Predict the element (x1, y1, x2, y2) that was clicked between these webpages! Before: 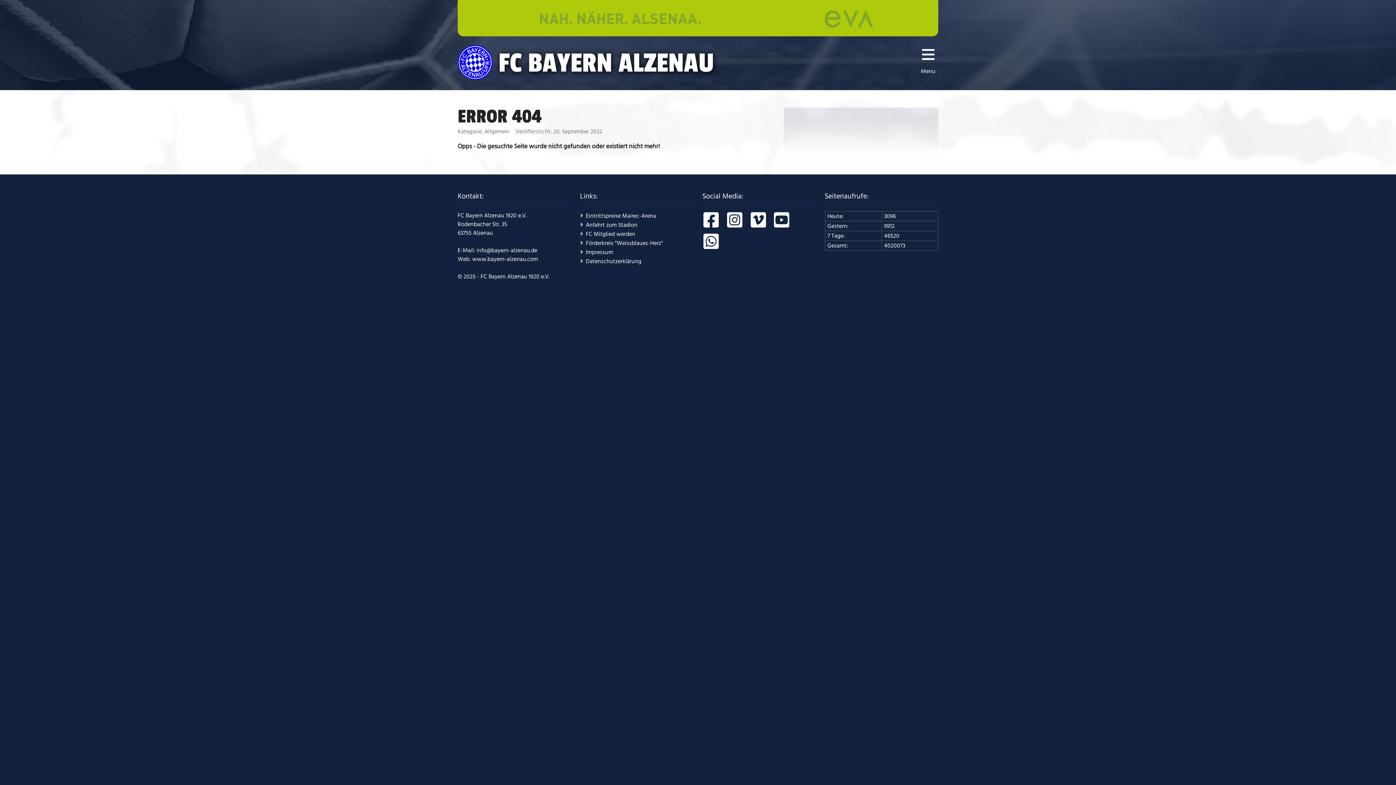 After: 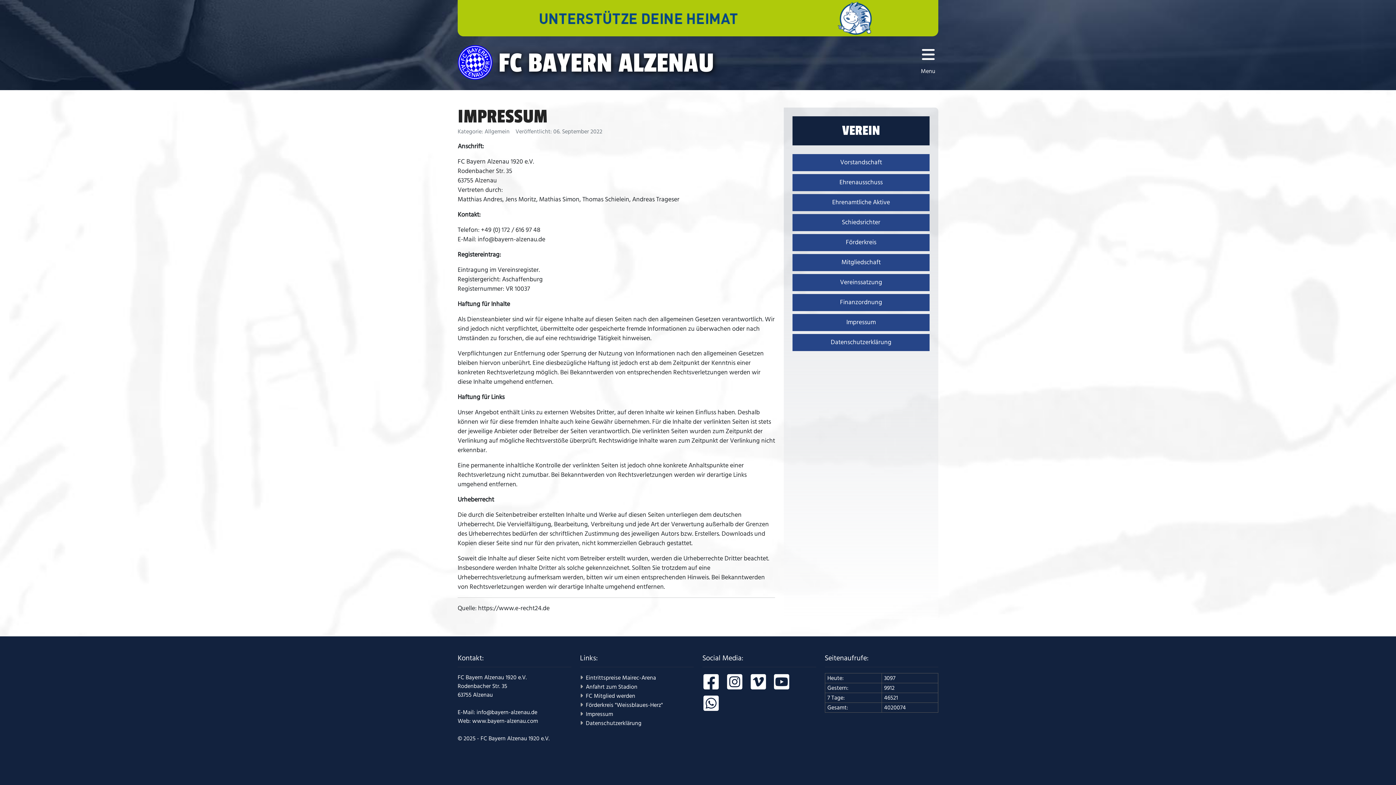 Action: label: Impressum bbox: (580, 247, 693, 256)